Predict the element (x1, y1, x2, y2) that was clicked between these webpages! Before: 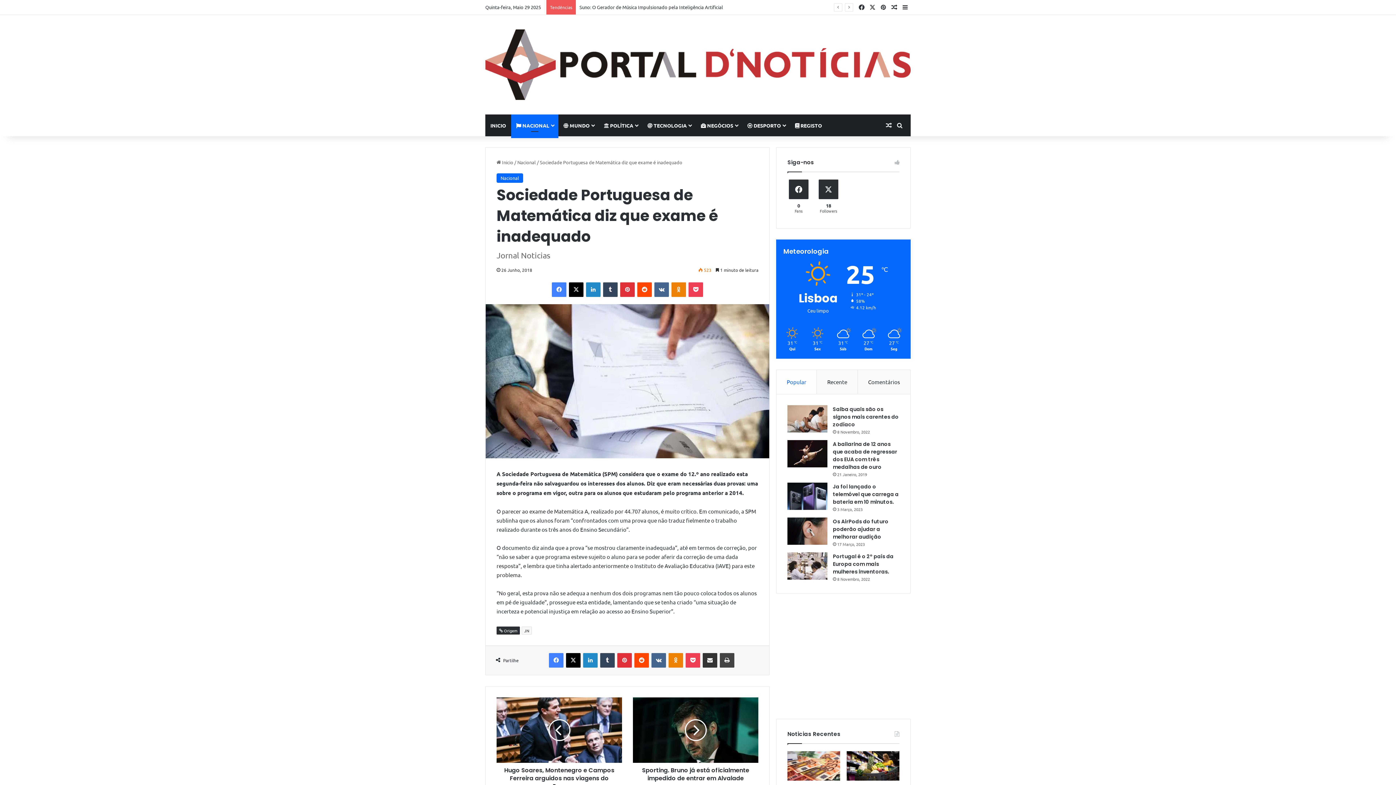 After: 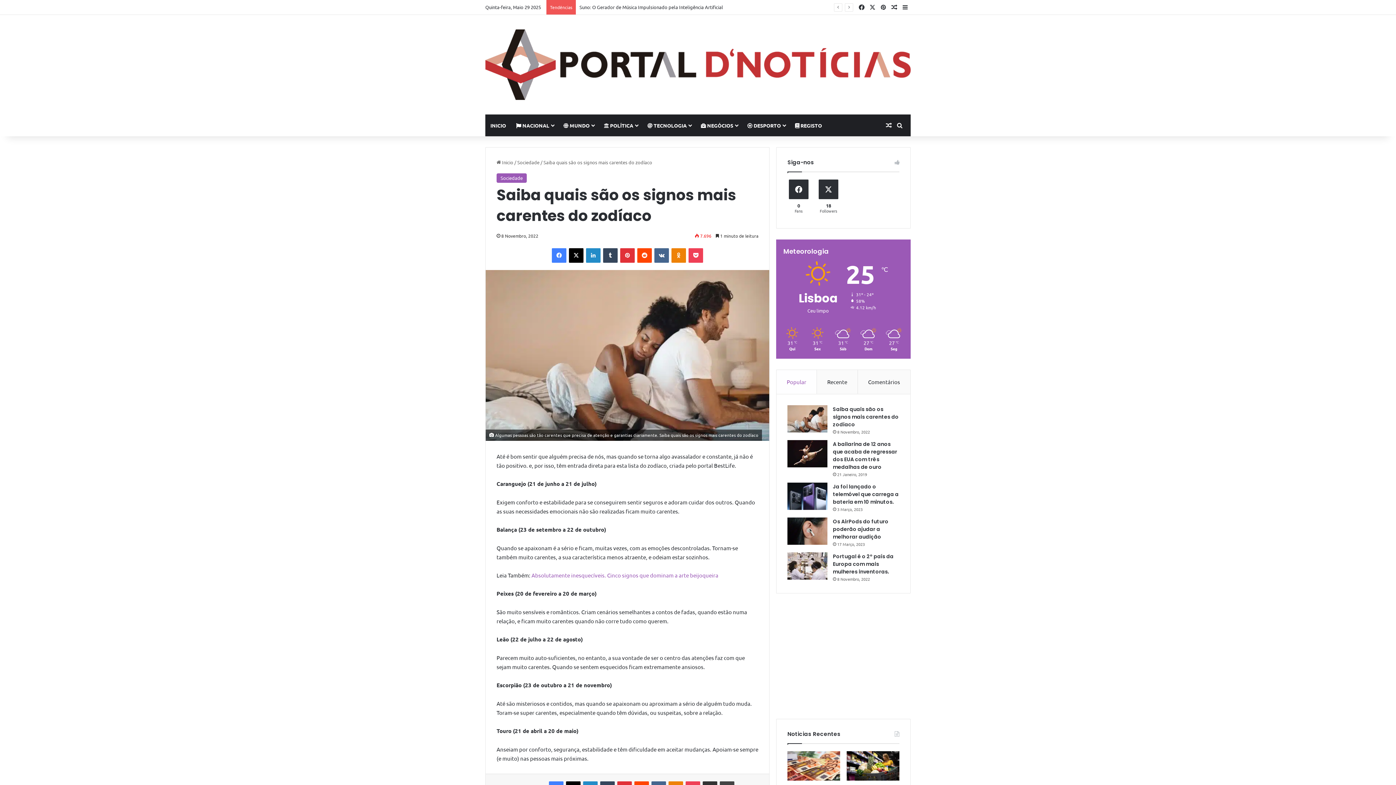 Action: bbox: (833, 405, 898, 428) label: Saiba quais são os signos mais carentes do zodíaco